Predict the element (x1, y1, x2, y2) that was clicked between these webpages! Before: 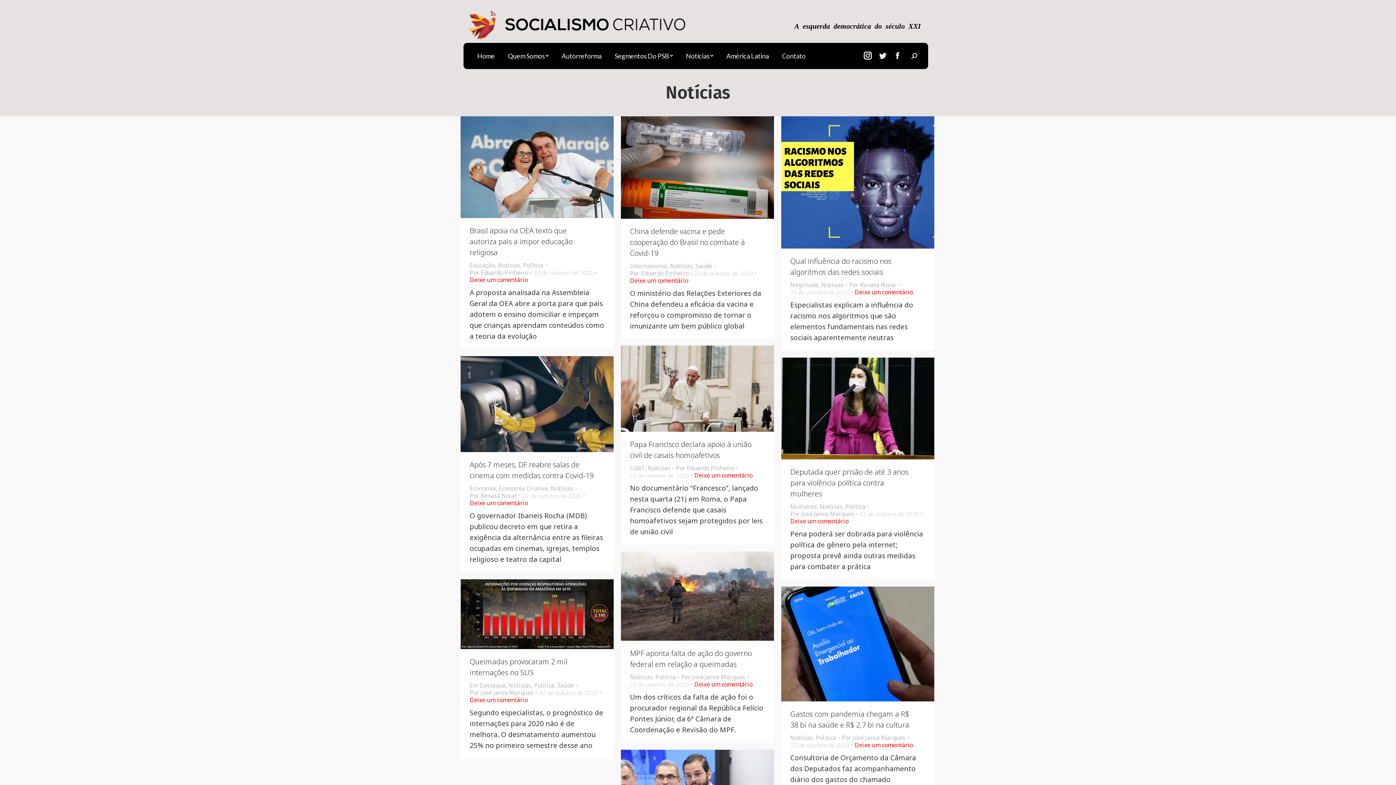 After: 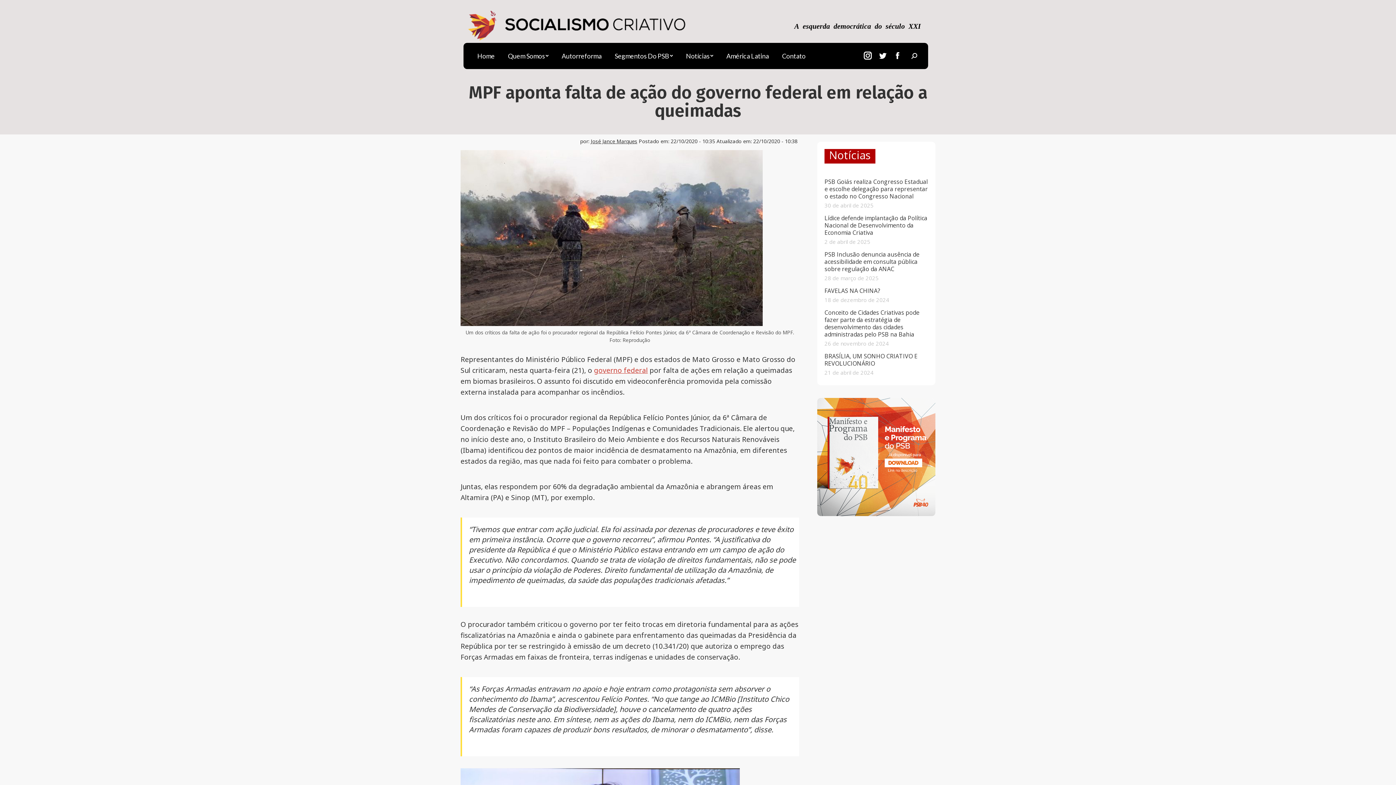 Action: bbox: (621, 552, 774, 641)